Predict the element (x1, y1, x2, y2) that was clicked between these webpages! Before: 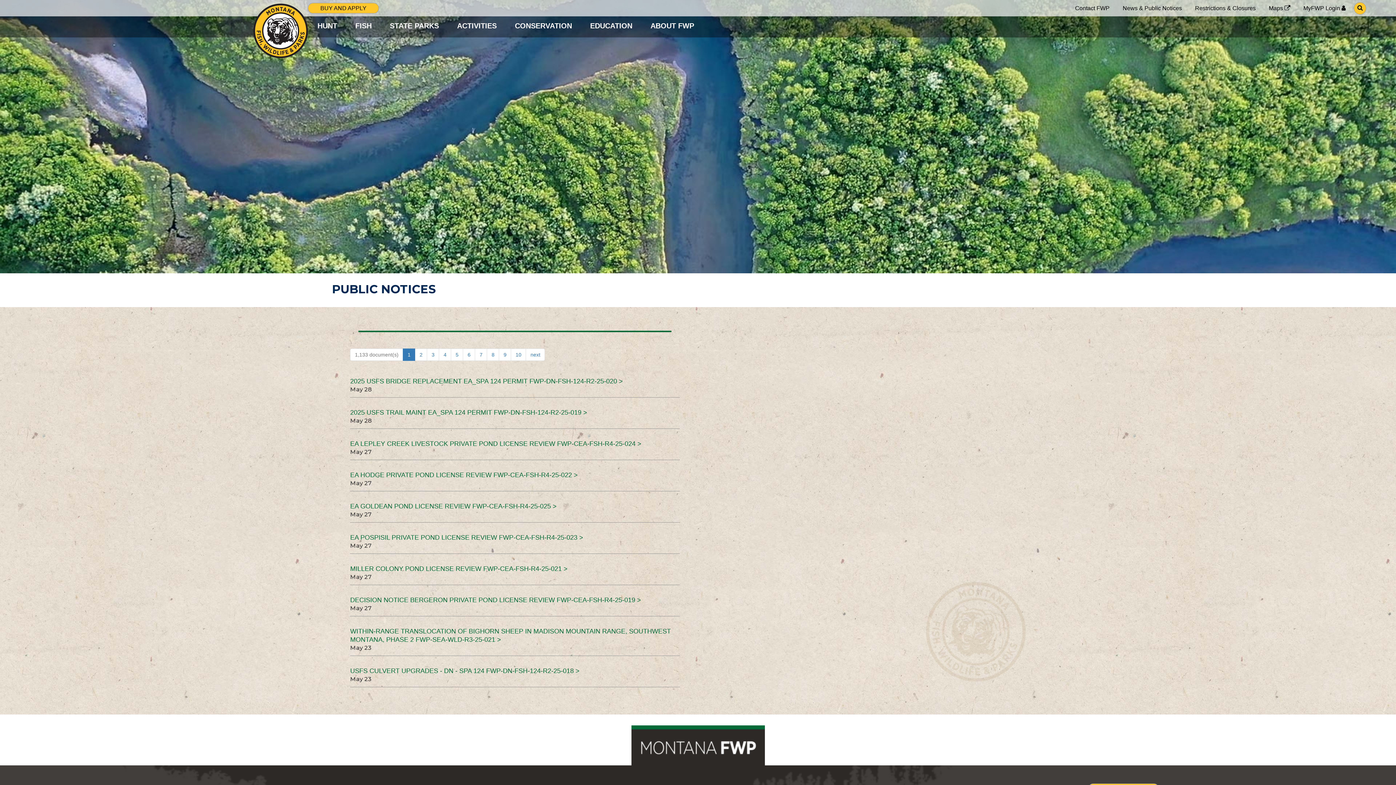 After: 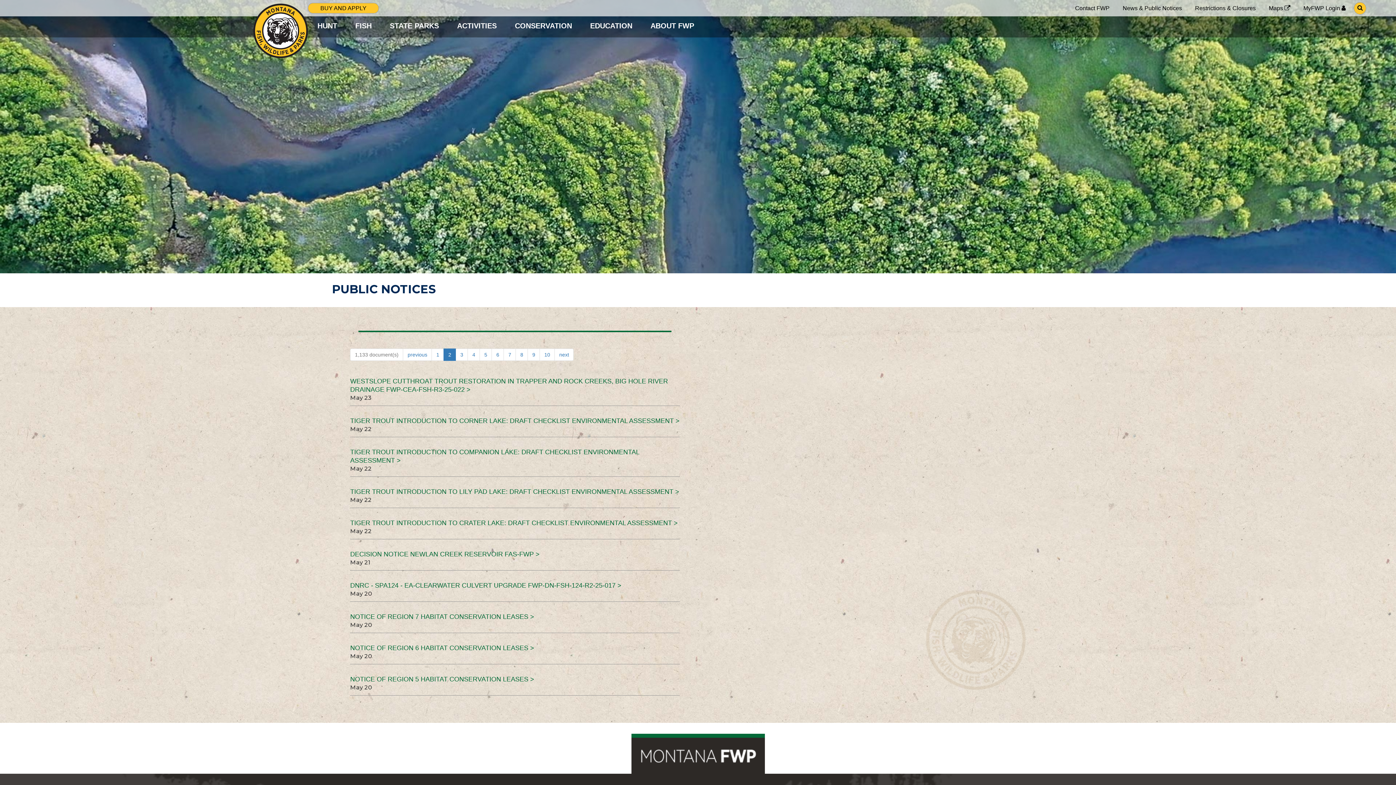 Action: label: 2 bbox: (415, 348, 427, 361)